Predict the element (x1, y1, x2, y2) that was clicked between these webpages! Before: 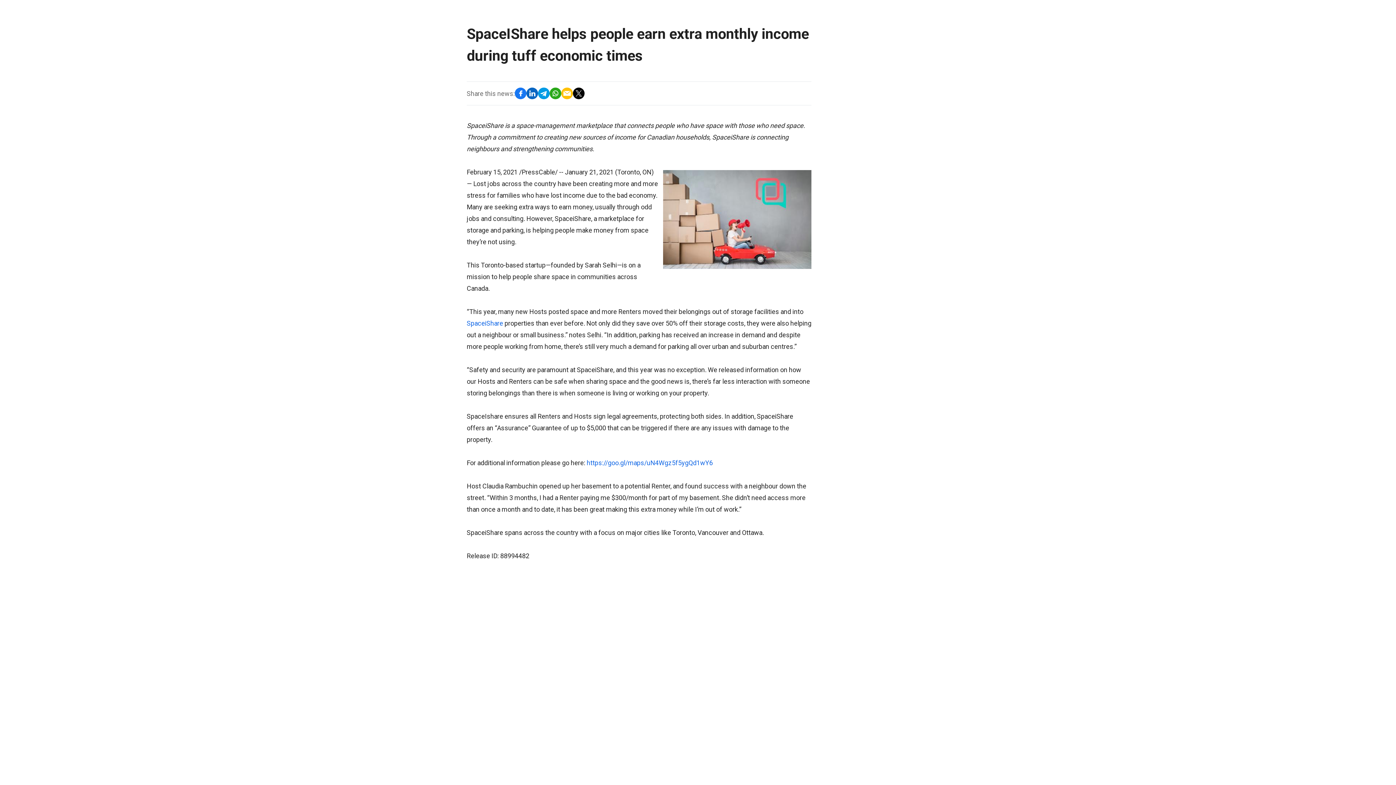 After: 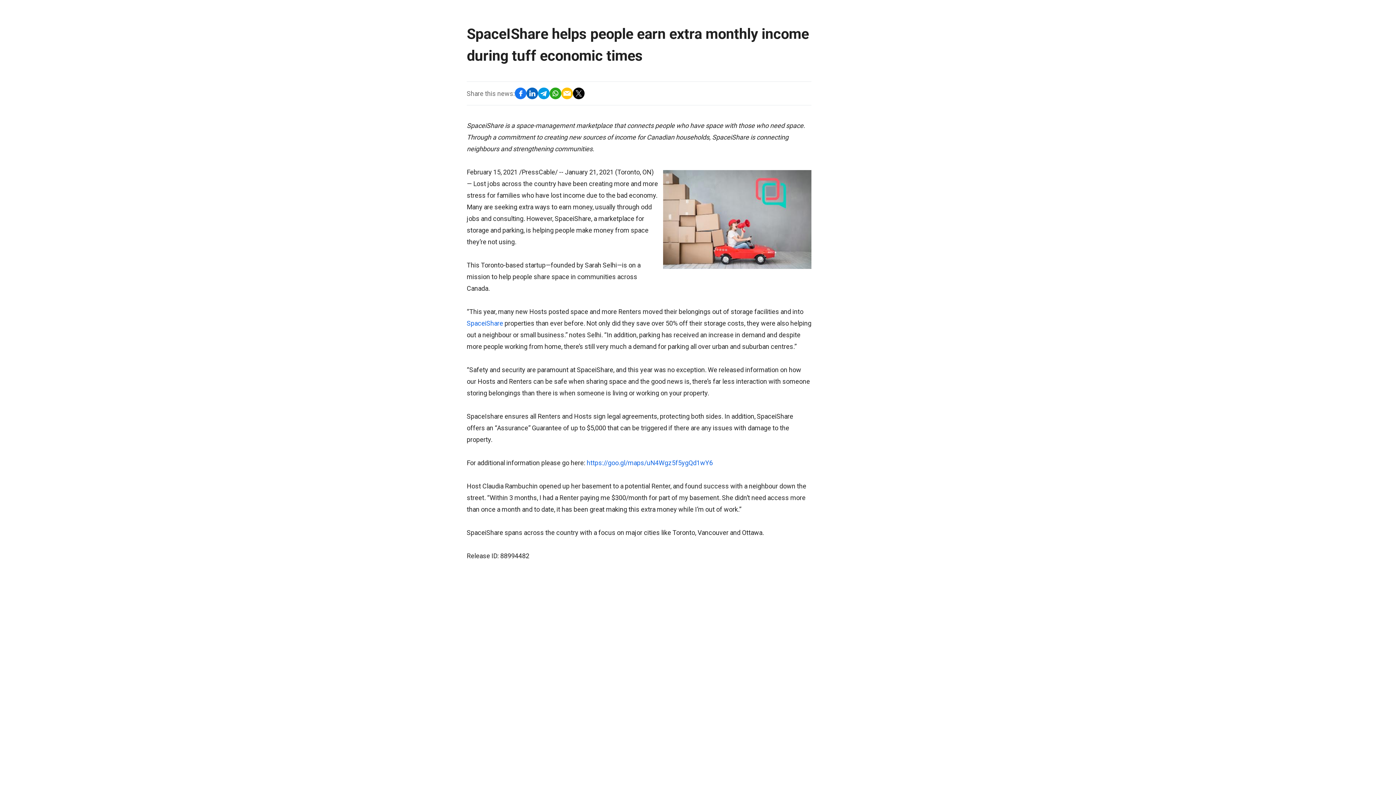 Action: bbox: (573, 87, 584, 99)